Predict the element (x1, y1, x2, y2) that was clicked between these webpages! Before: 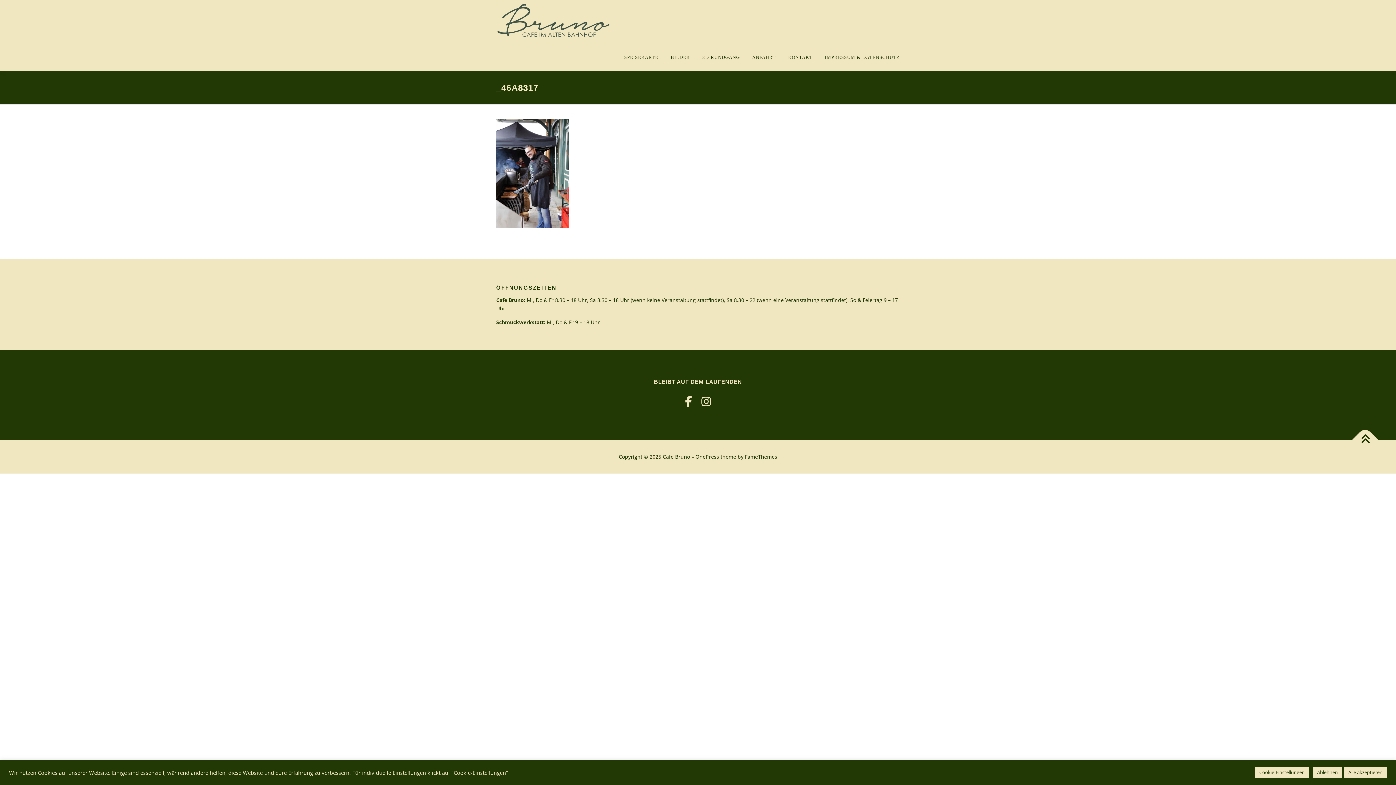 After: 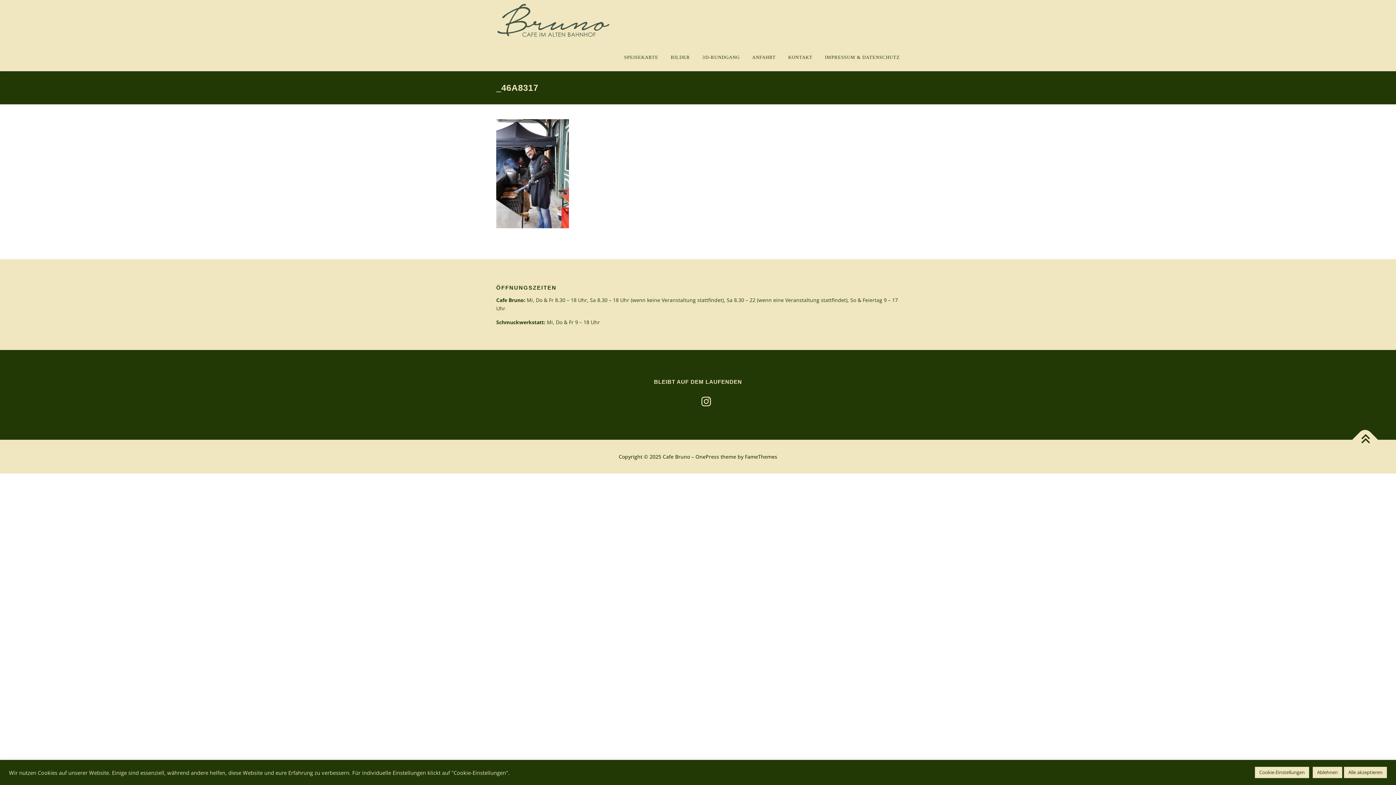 Action: bbox: (685, 394, 692, 409)